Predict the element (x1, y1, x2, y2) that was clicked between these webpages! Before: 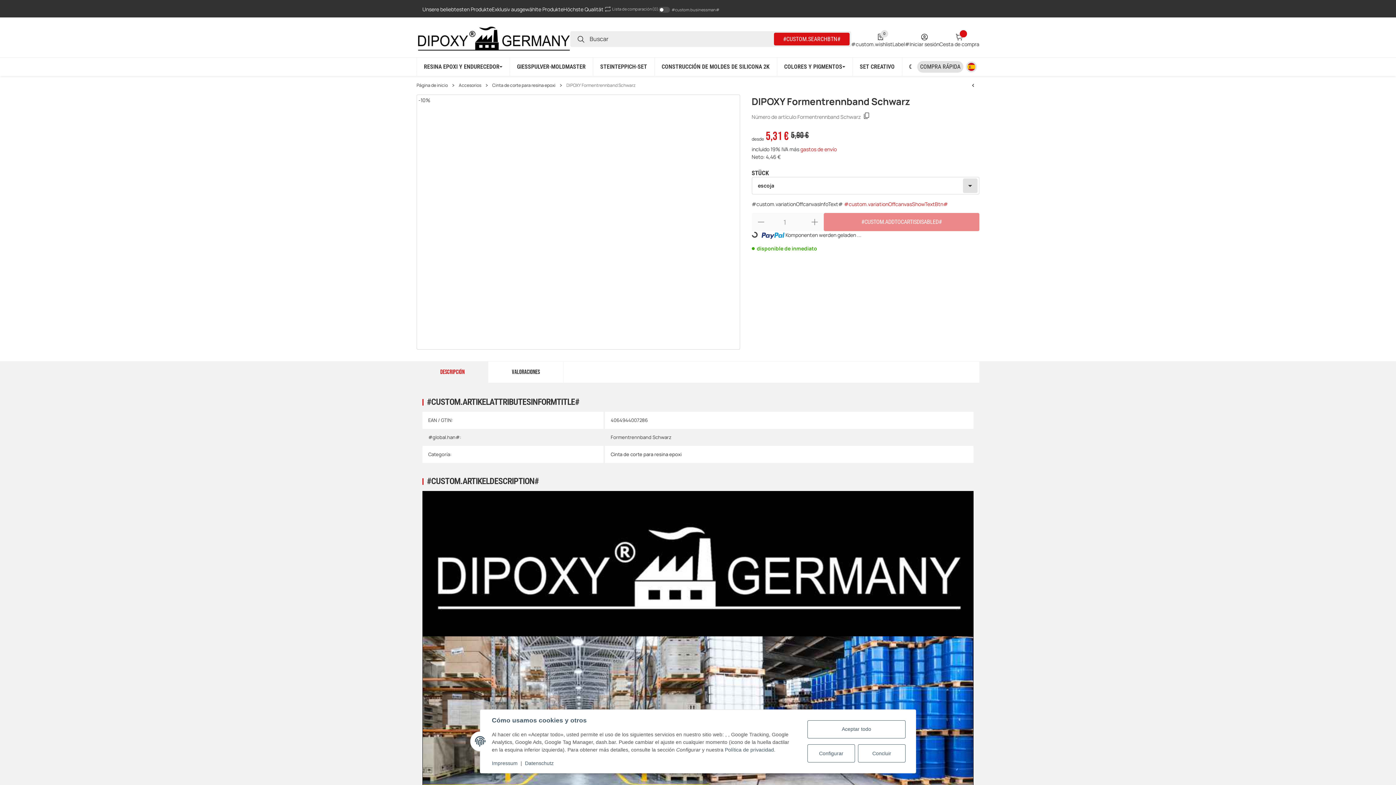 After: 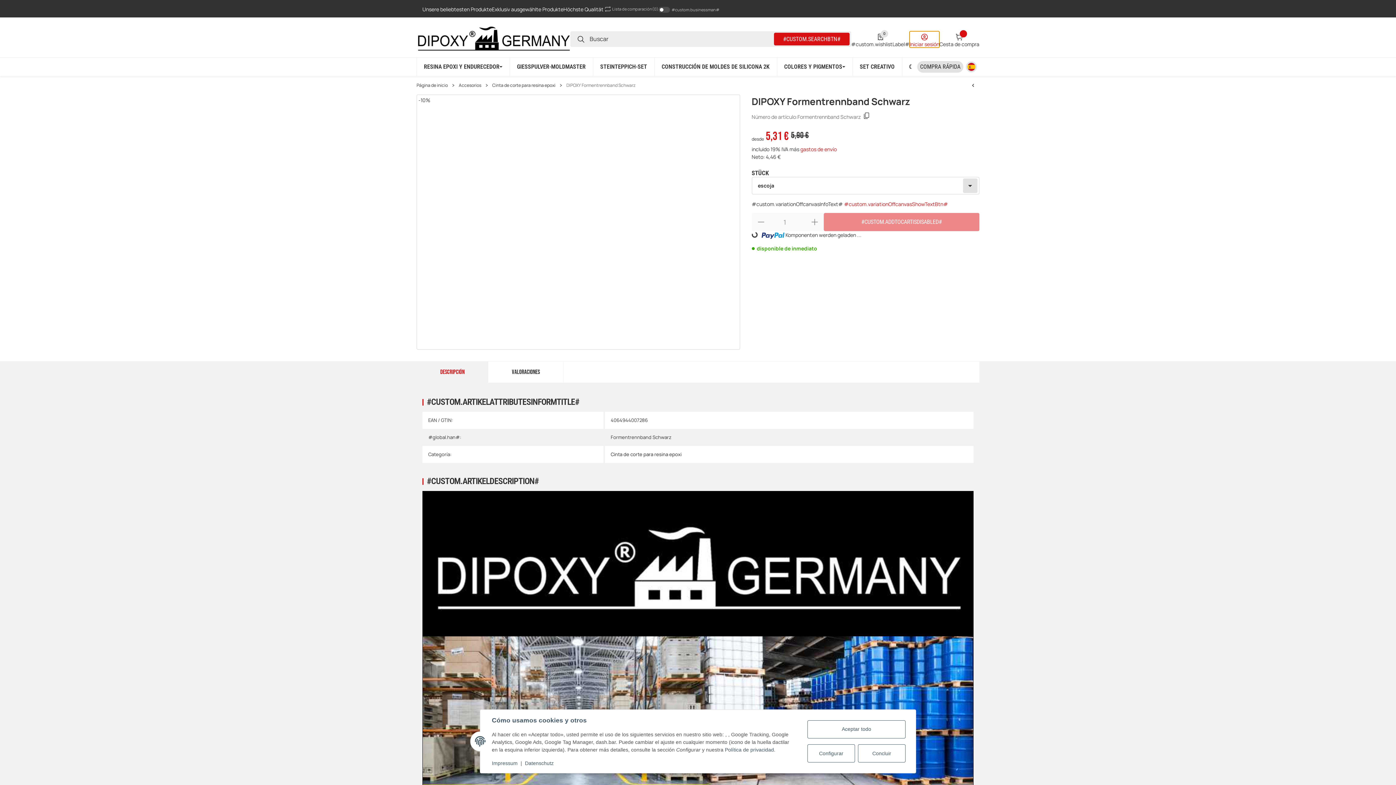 Action: label: Iniciar sesión bbox: (909, 31, 939, 47)